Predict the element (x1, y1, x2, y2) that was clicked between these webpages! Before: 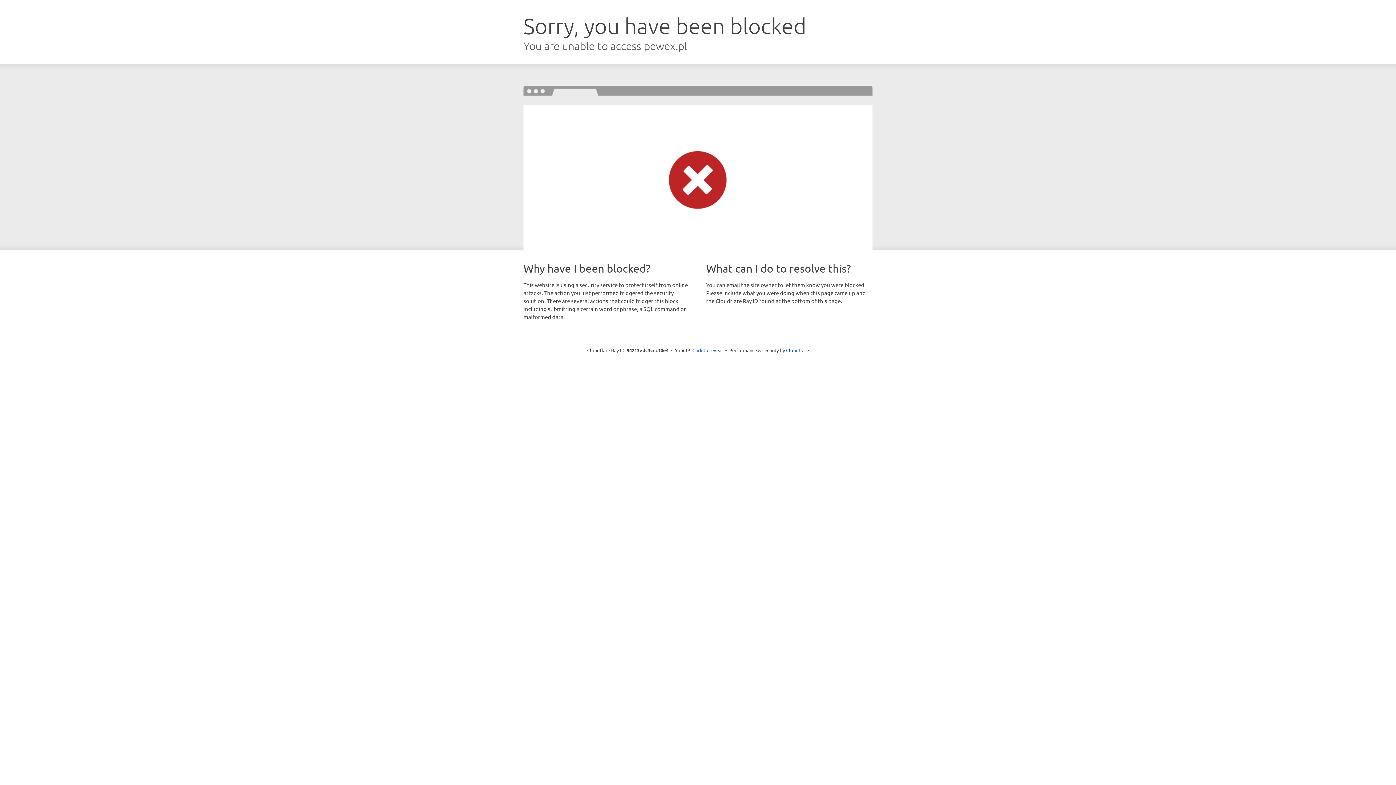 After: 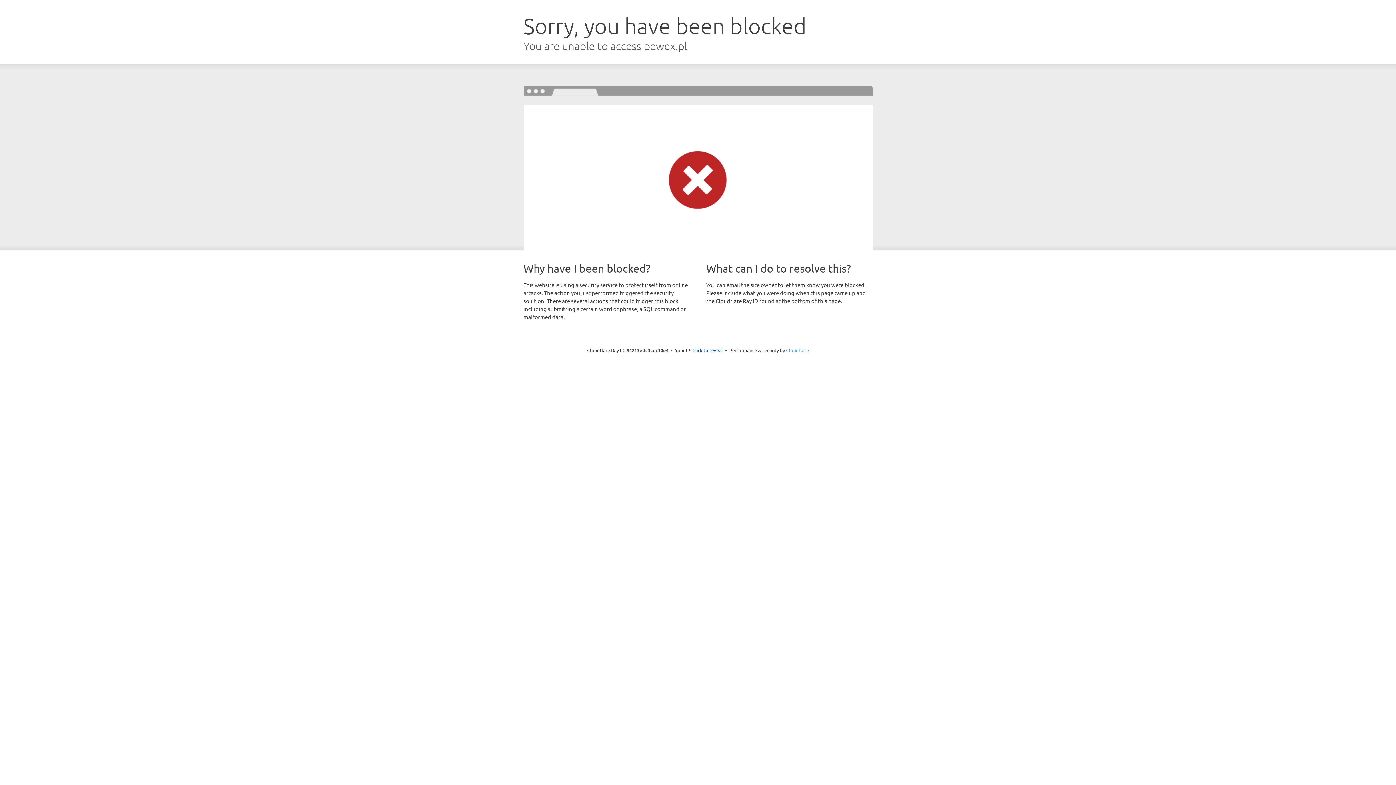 Action: bbox: (786, 347, 809, 353) label: Cloudflare